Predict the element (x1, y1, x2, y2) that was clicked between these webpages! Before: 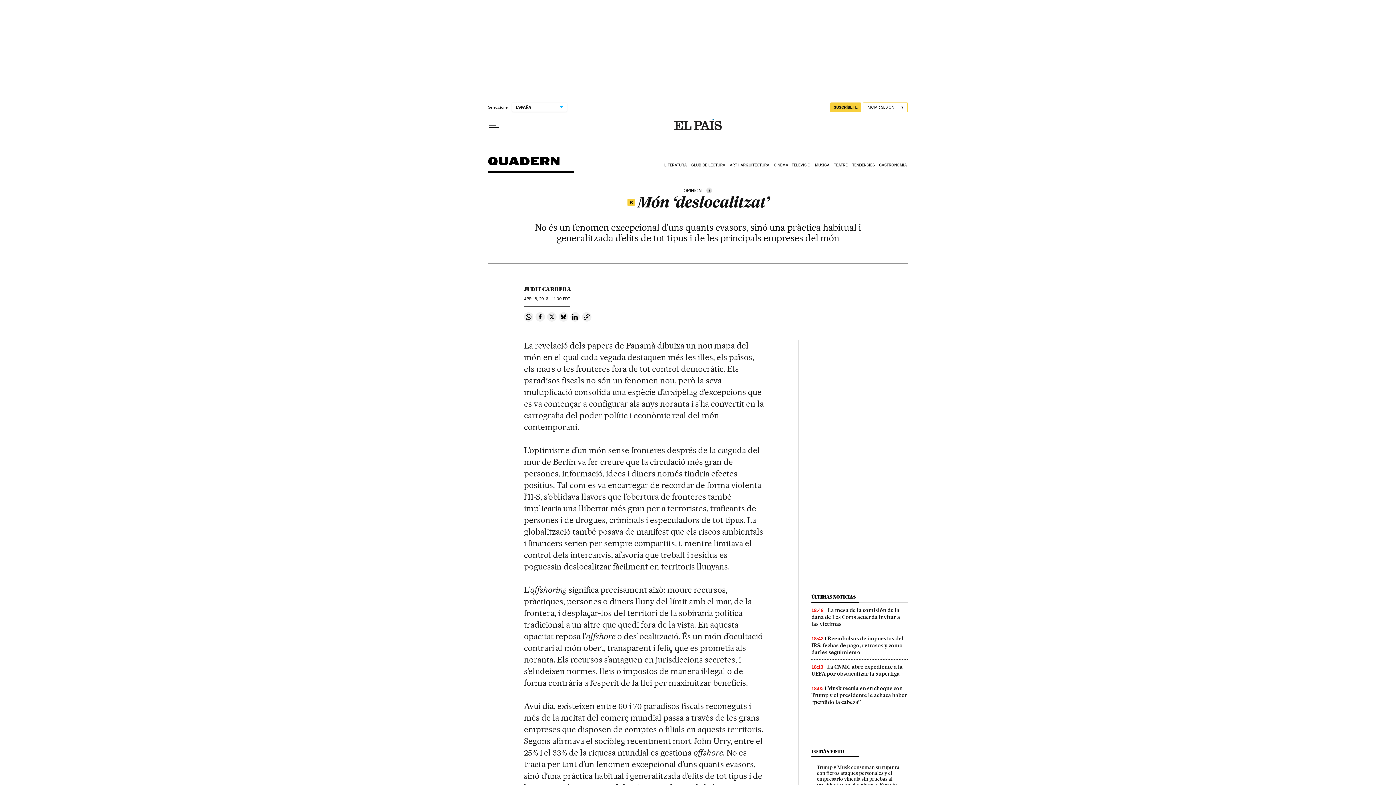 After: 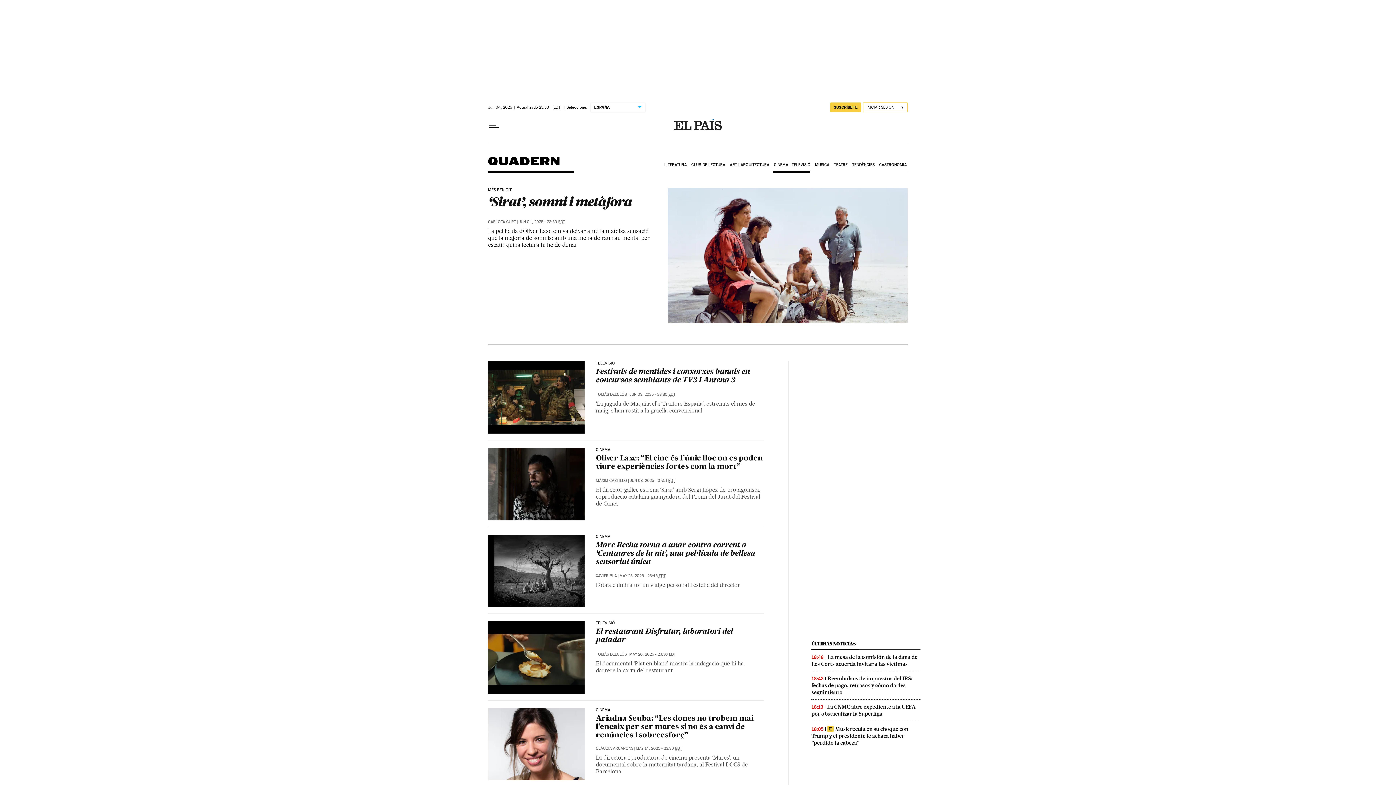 Action: label: CINEMA I TELEVISIÓ bbox: (772, 157, 814, 173)